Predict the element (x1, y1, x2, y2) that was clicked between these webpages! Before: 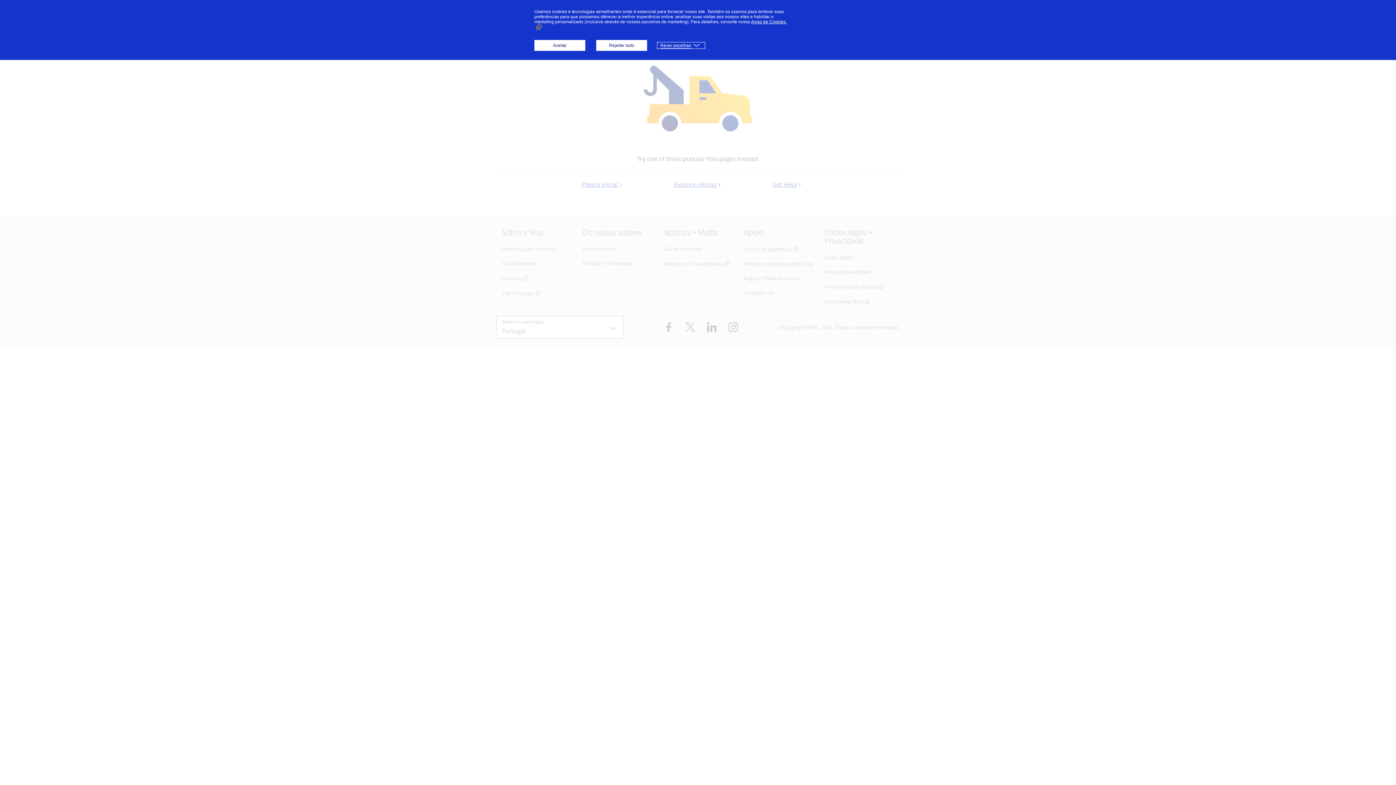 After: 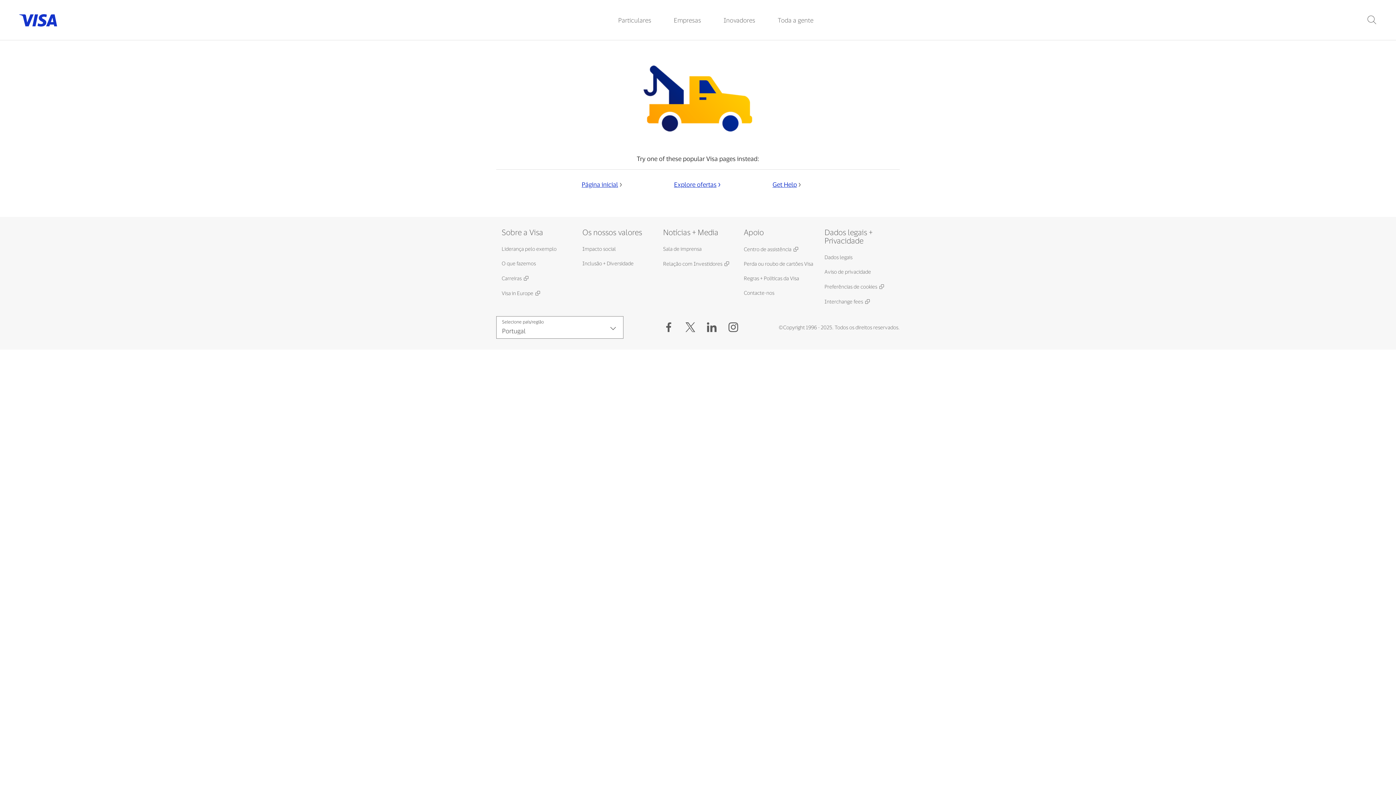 Action: label: Aceitar bbox: (534, 40, 585, 50)